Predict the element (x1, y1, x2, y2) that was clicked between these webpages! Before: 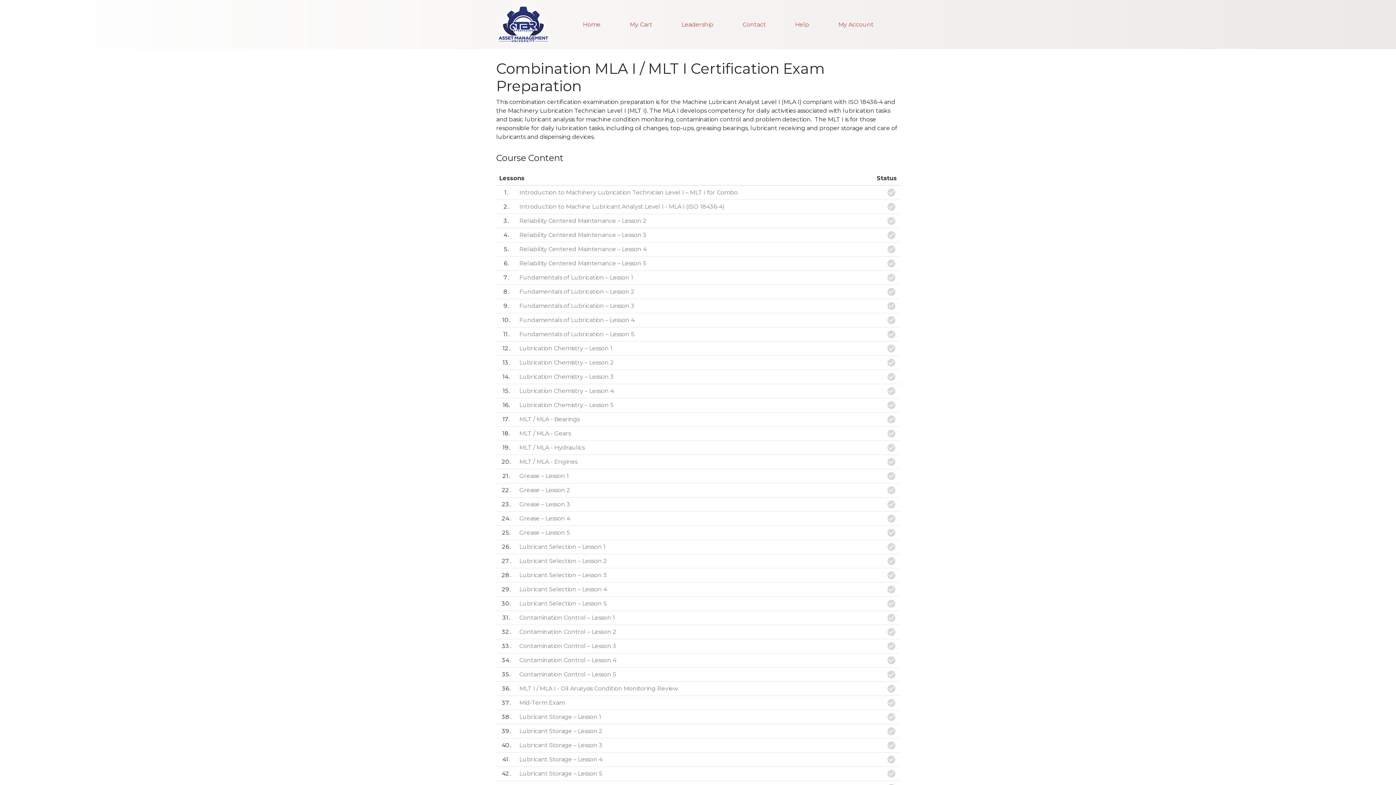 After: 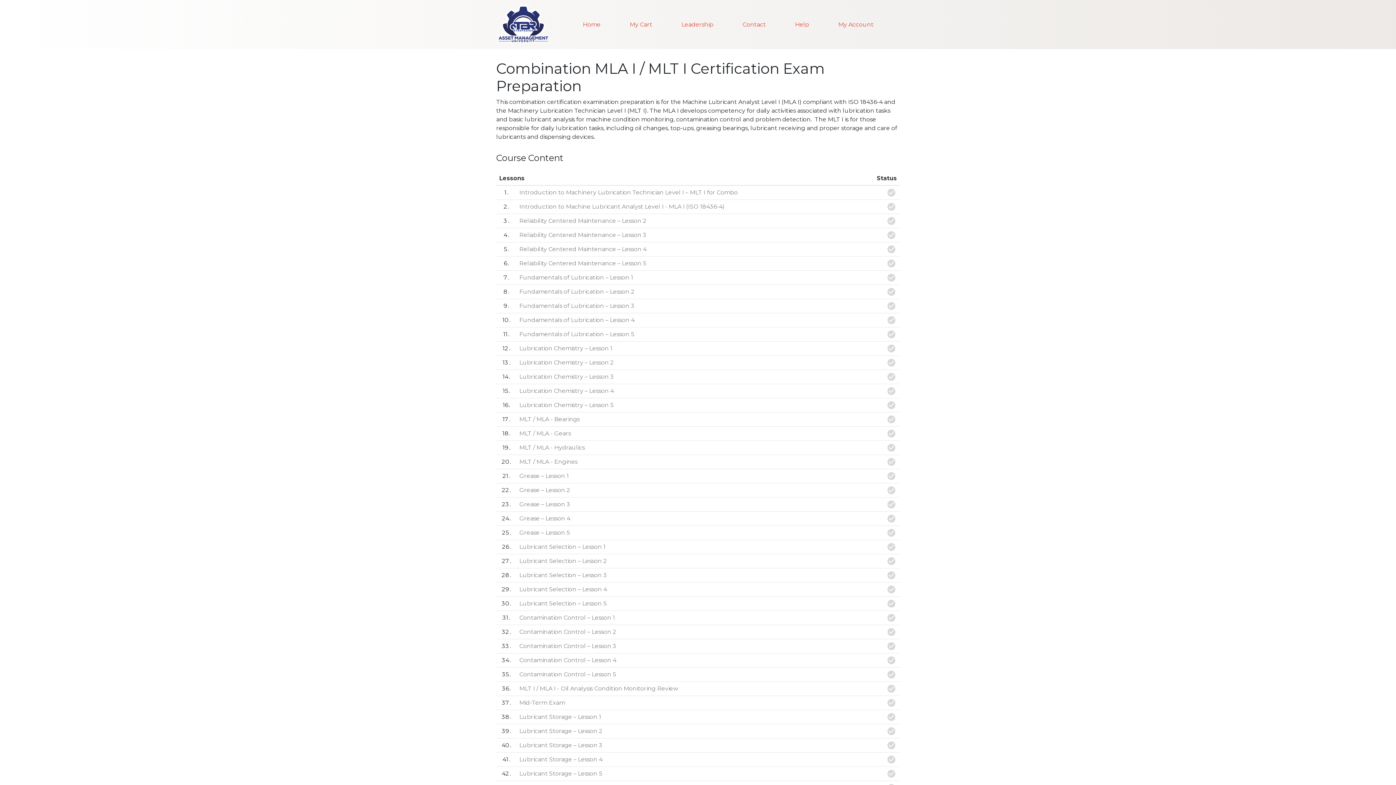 Action: label: Lubricant Storage – Lesson 5 bbox: (516, 767, 900, 781)